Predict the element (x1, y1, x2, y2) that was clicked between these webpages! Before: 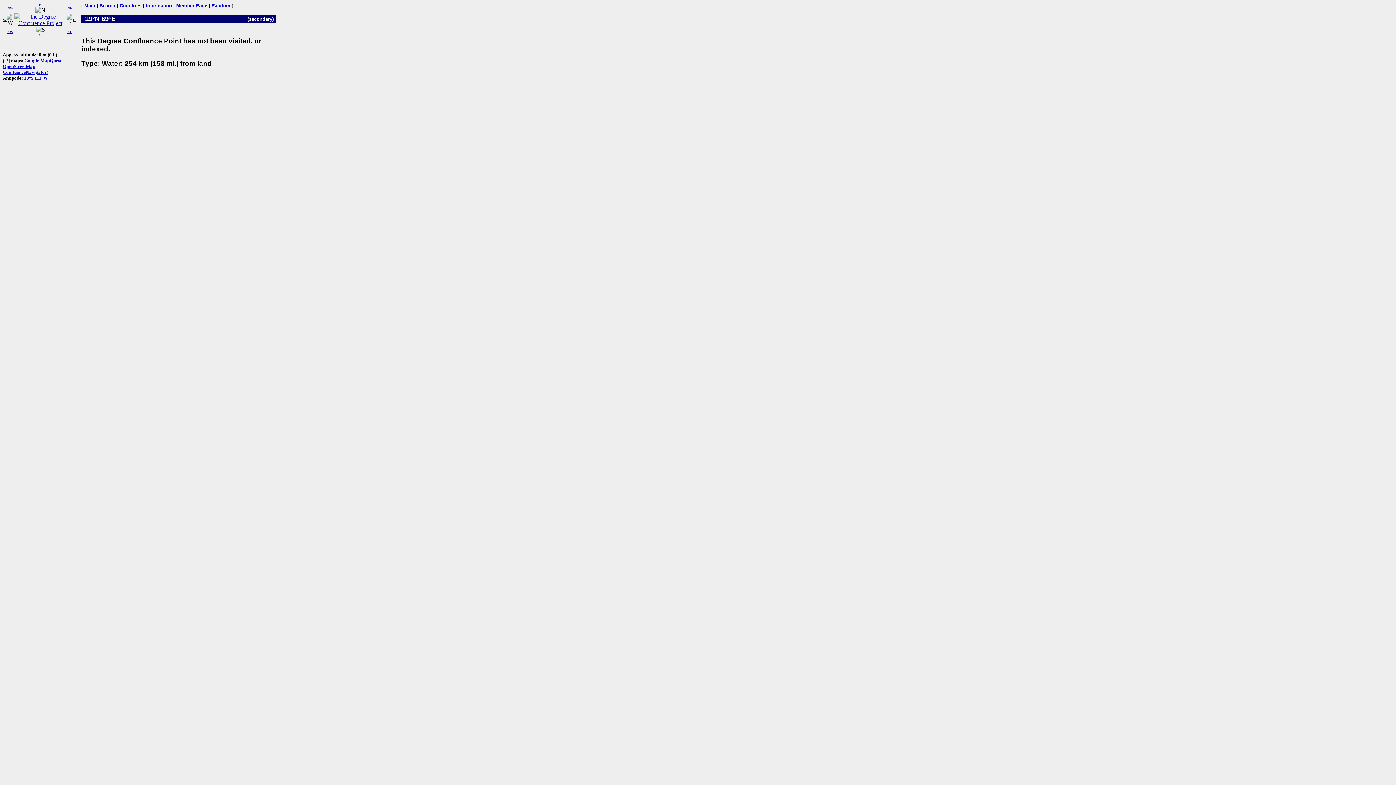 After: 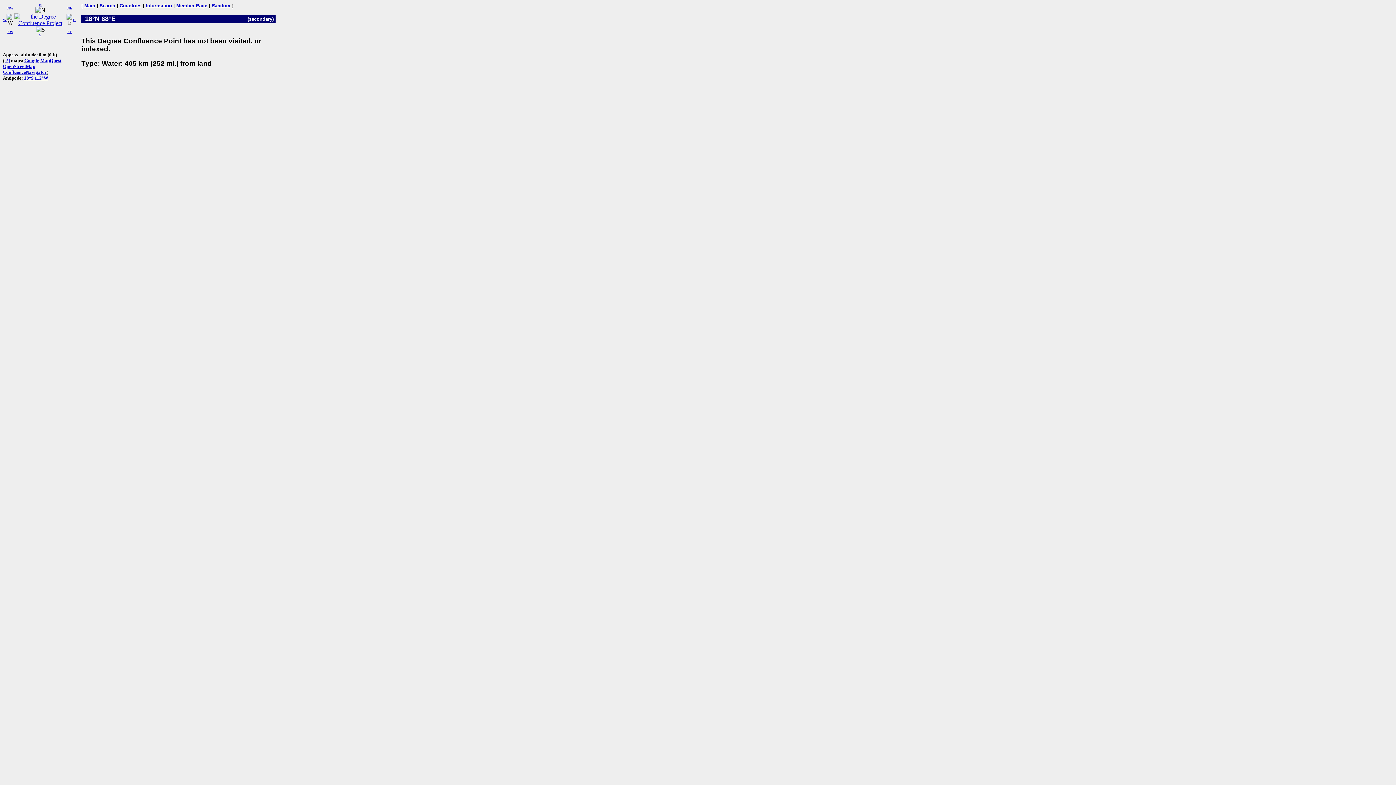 Action: label: SW bbox: (7, 29, 13, 33)